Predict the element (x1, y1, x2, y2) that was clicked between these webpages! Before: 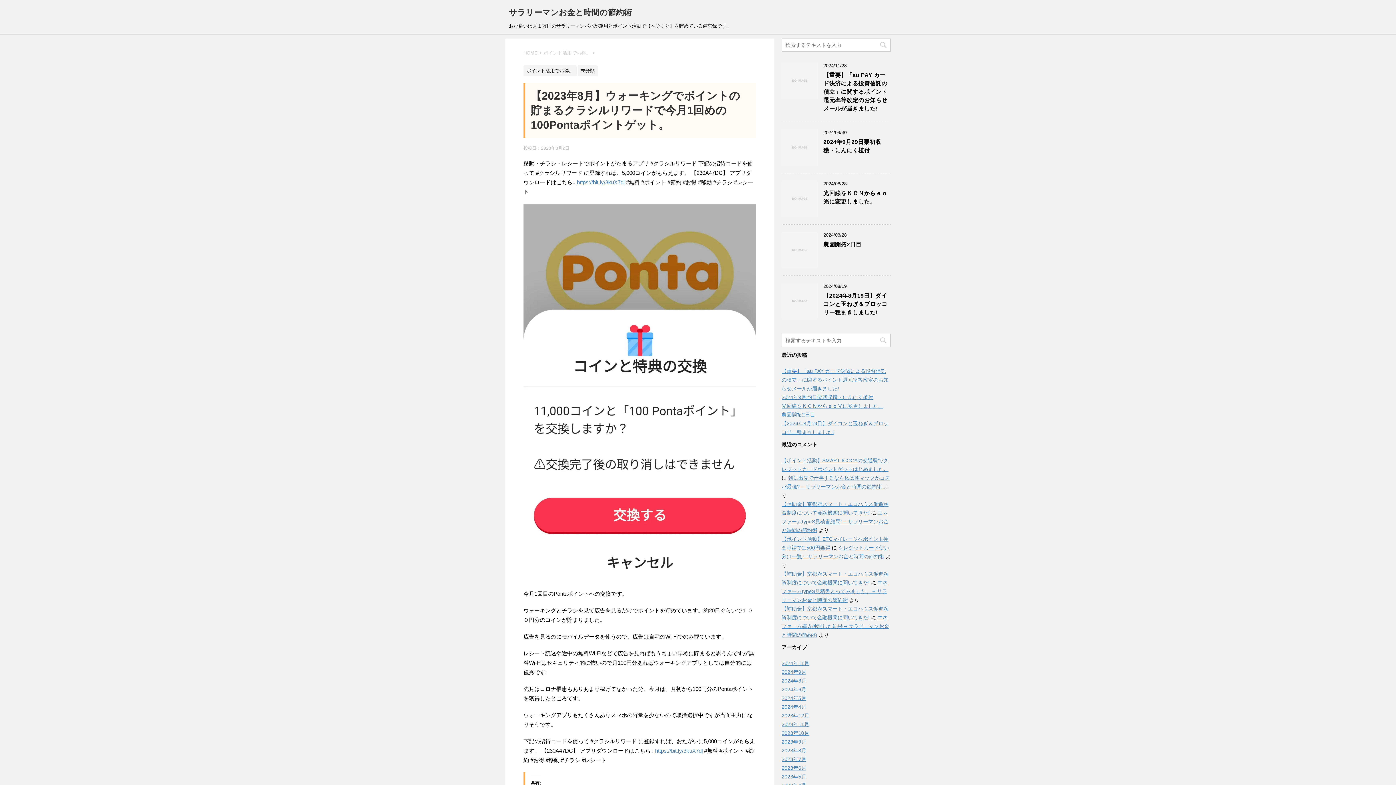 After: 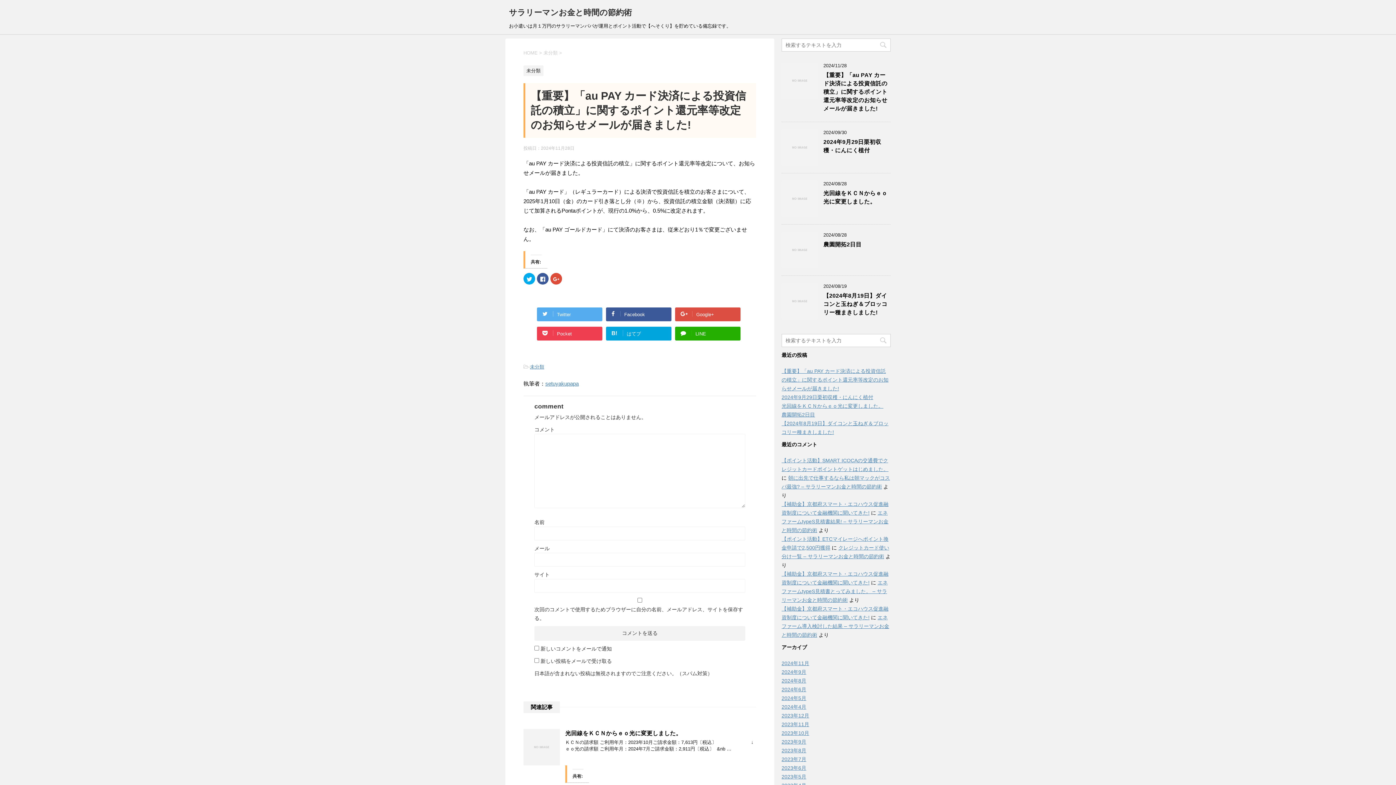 Action: bbox: (781, 92, 818, 98)